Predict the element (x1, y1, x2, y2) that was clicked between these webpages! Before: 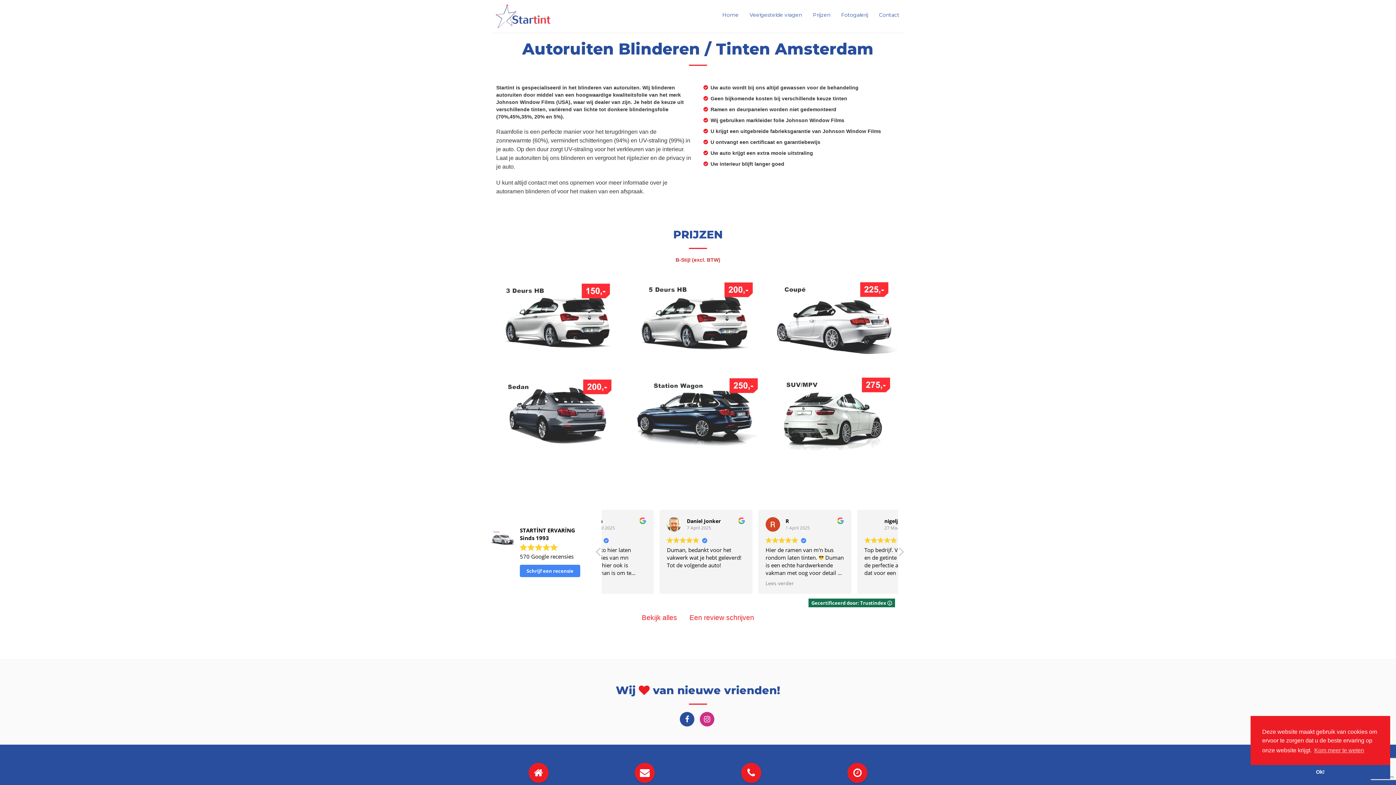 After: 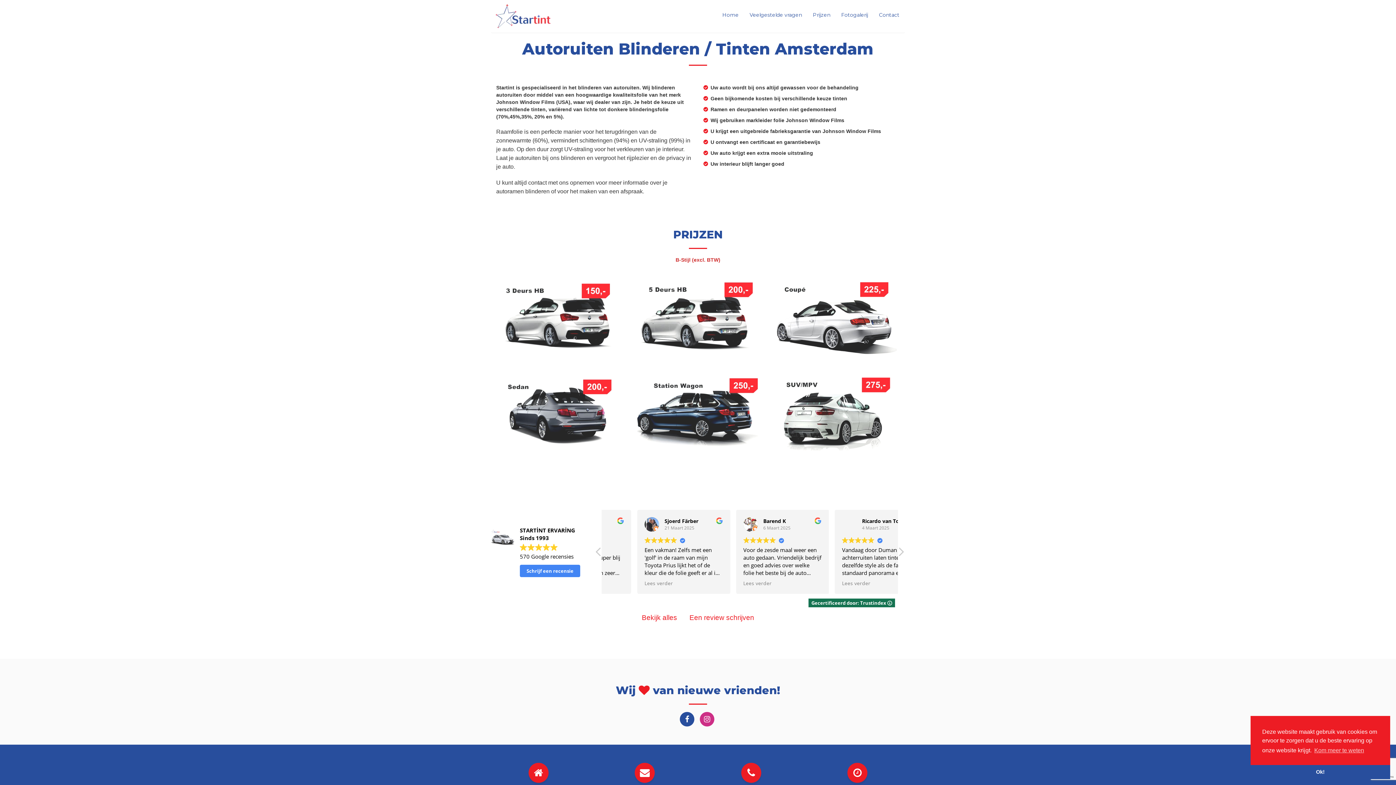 Action: bbox: (680, 712, 694, 726)